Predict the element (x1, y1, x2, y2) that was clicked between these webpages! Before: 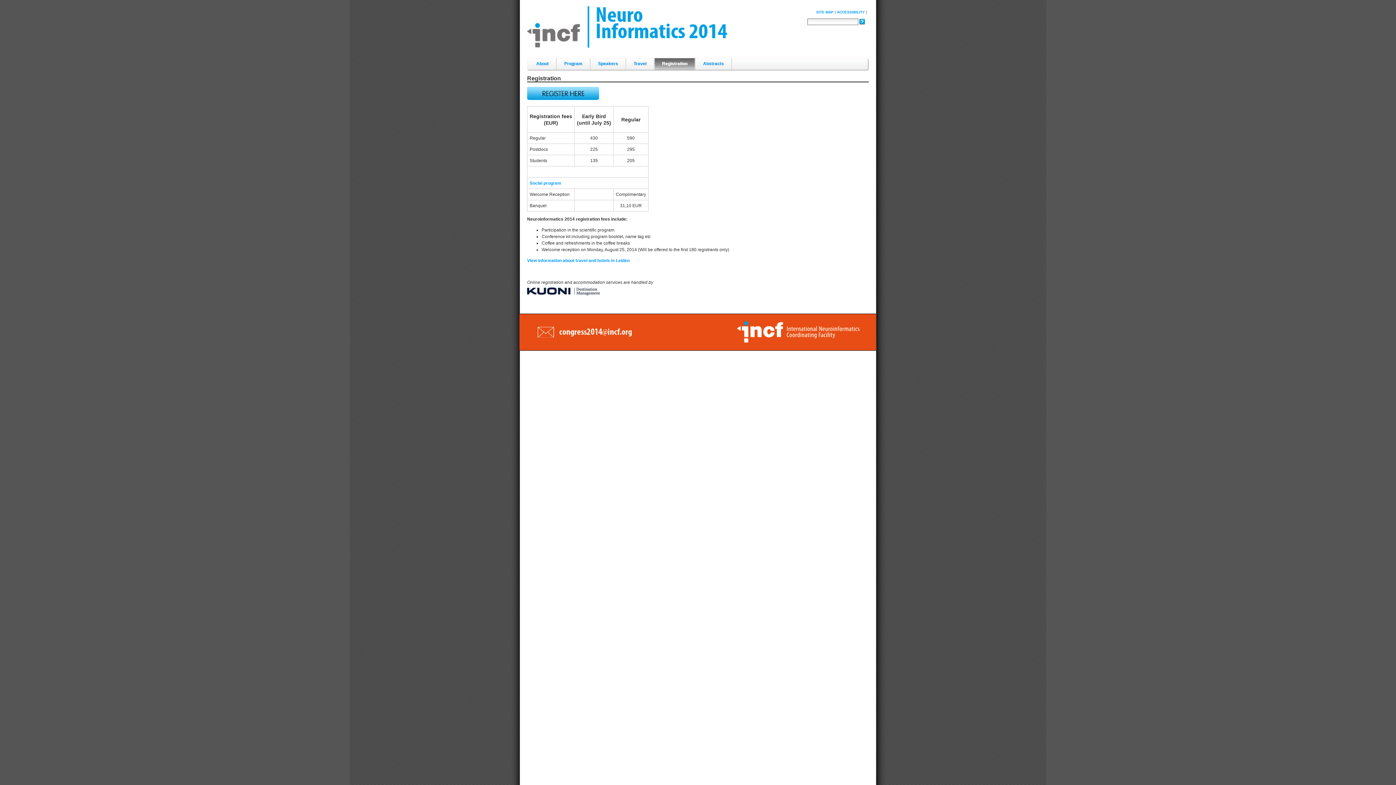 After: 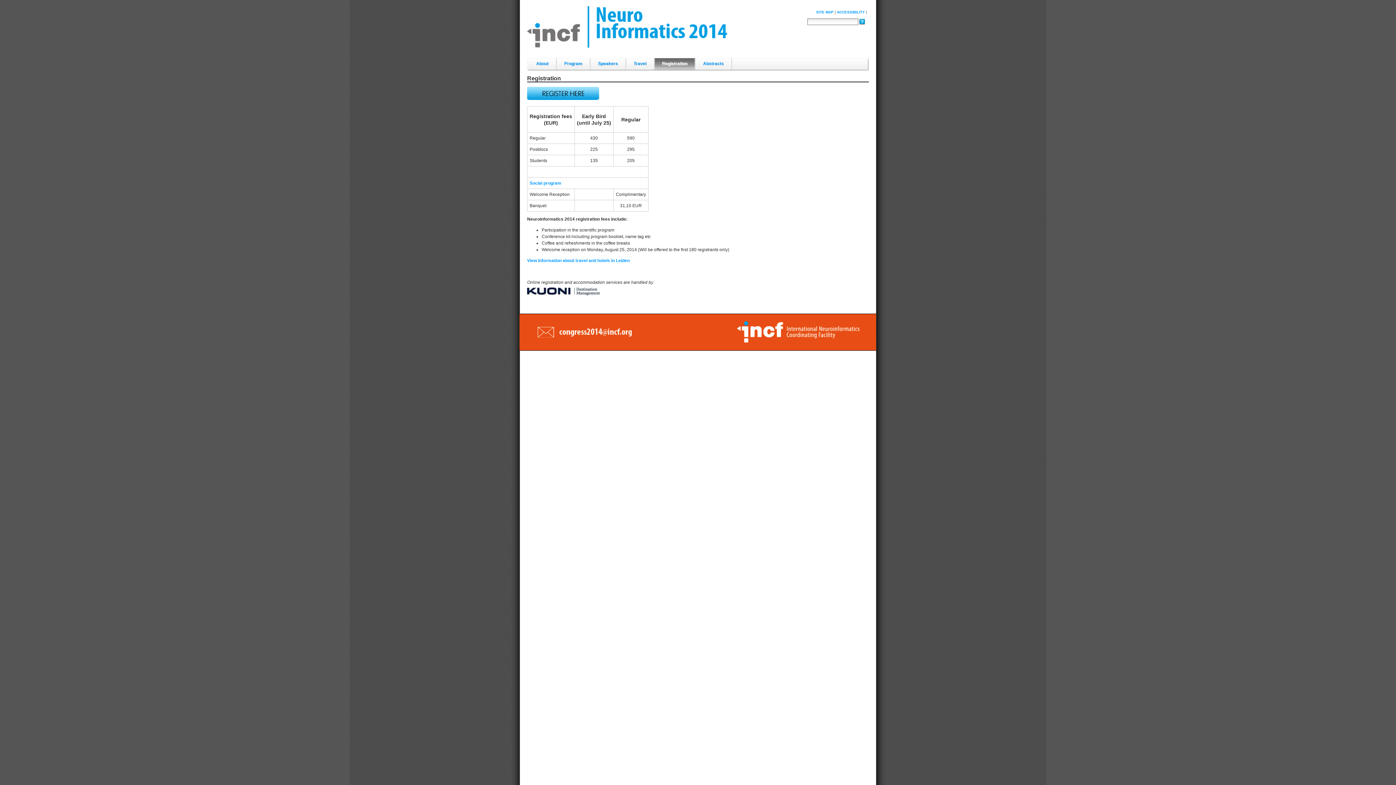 Action: bbox: (654, 58, 694, 70) label: Registration